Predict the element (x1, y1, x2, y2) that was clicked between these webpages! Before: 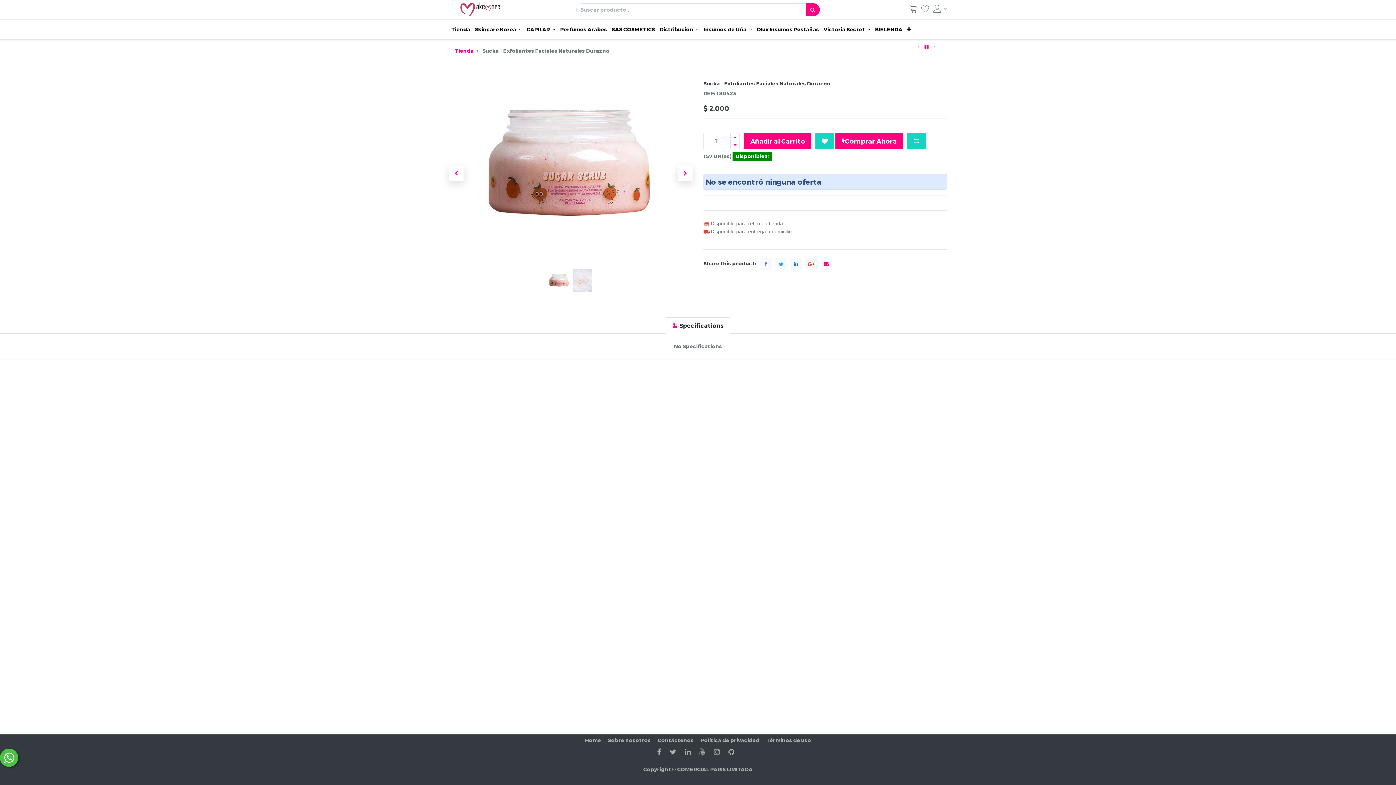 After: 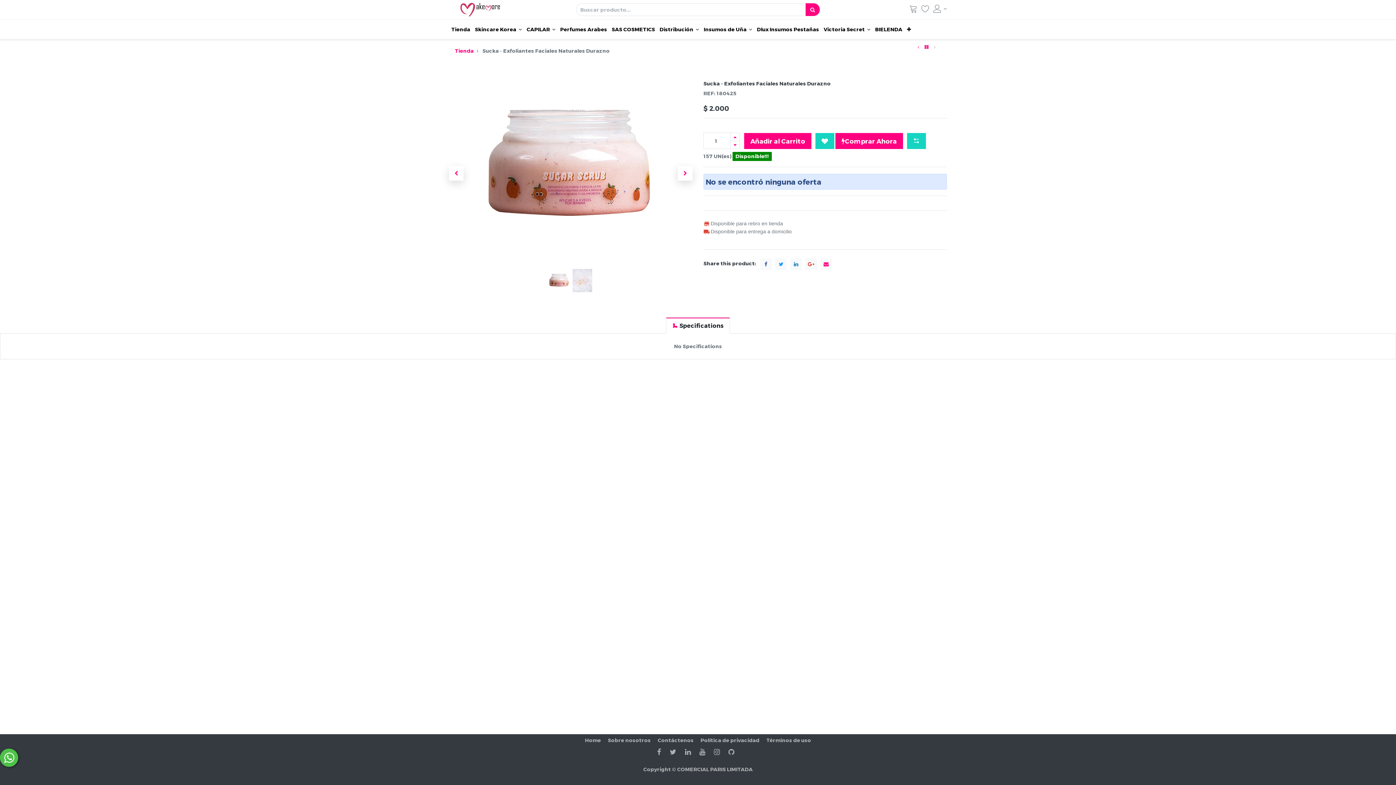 Action: bbox: (730, 140, 739, 148) label: Quitar uno